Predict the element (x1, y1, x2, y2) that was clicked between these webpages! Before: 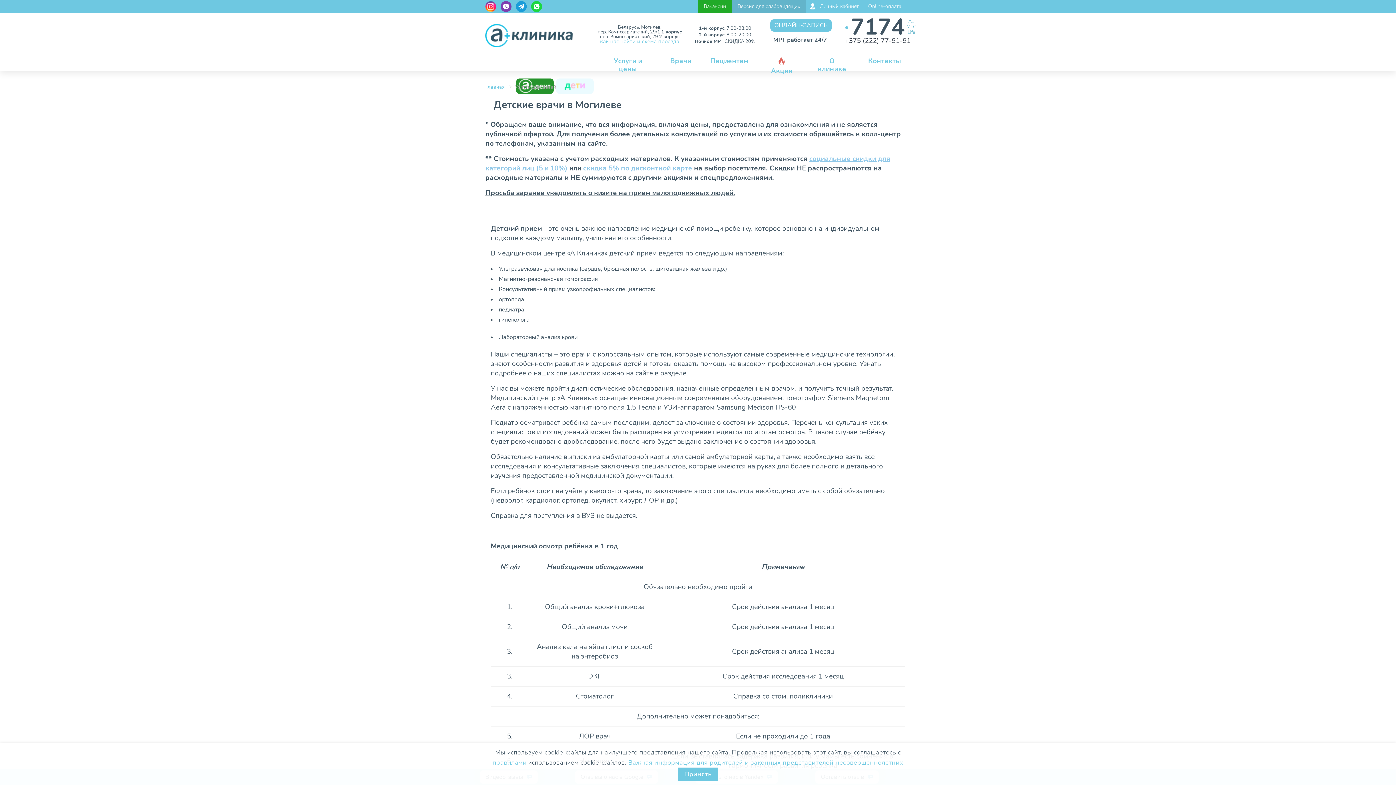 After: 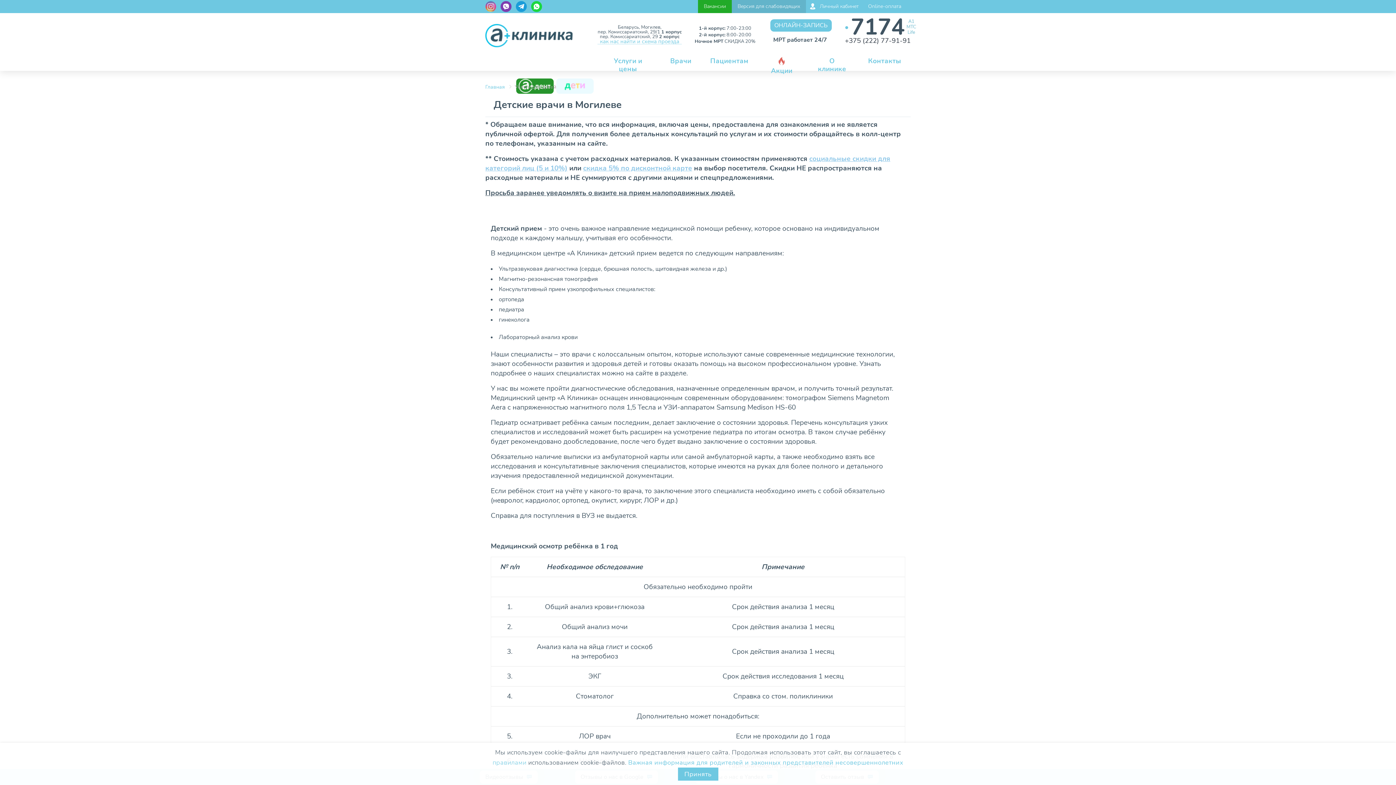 Action: bbox: (485, 1, 496, 12)